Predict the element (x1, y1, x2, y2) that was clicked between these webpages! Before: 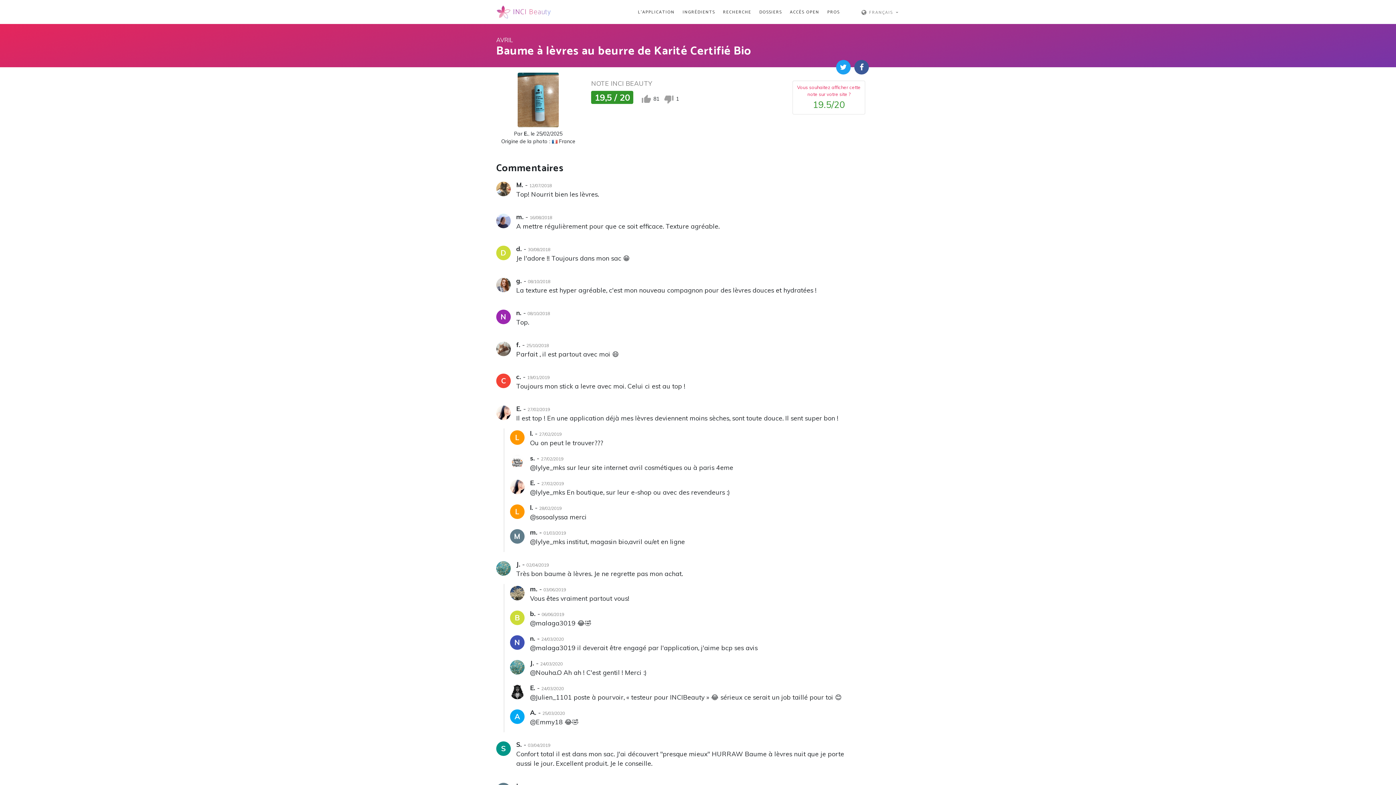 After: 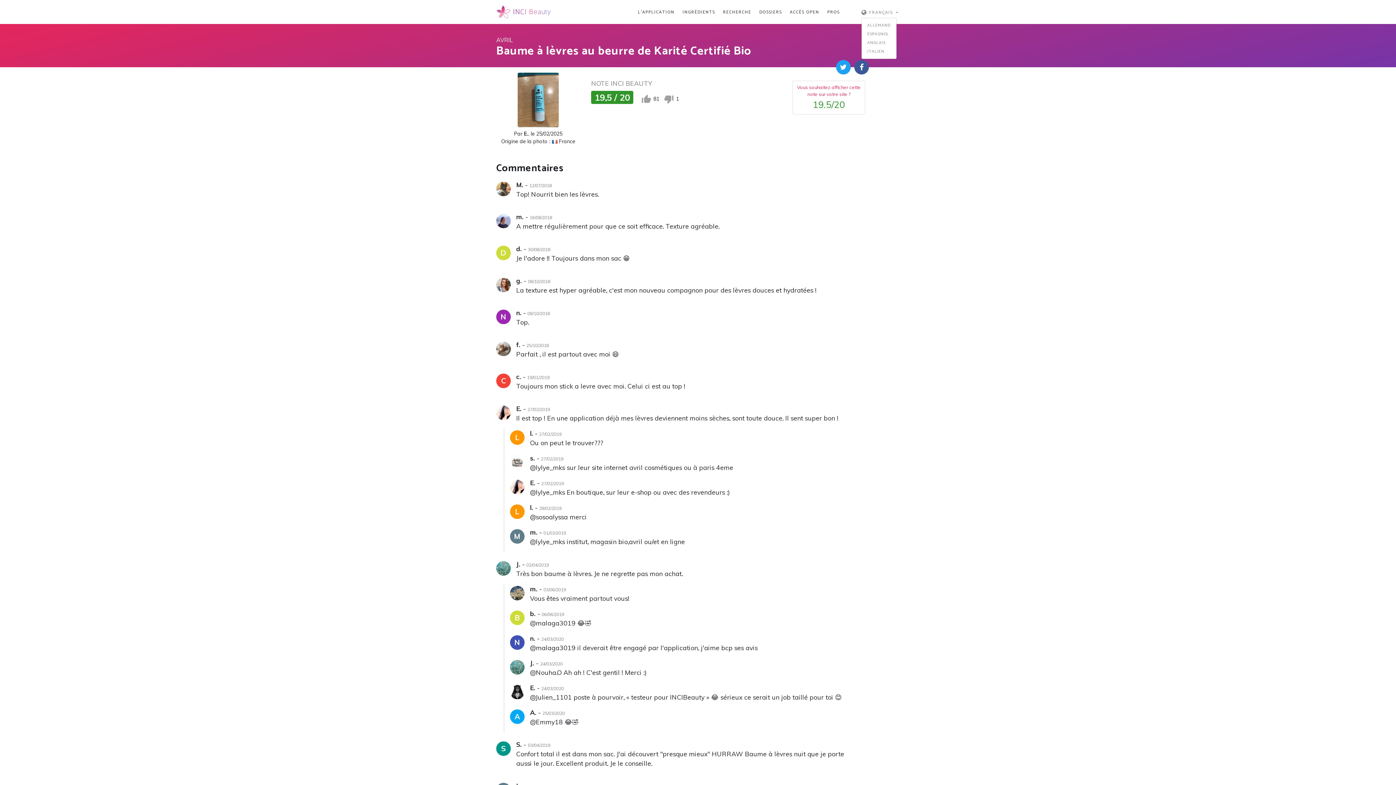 Action: label:  FRANÇAIS  bbox: (861, 7, 898, 16)